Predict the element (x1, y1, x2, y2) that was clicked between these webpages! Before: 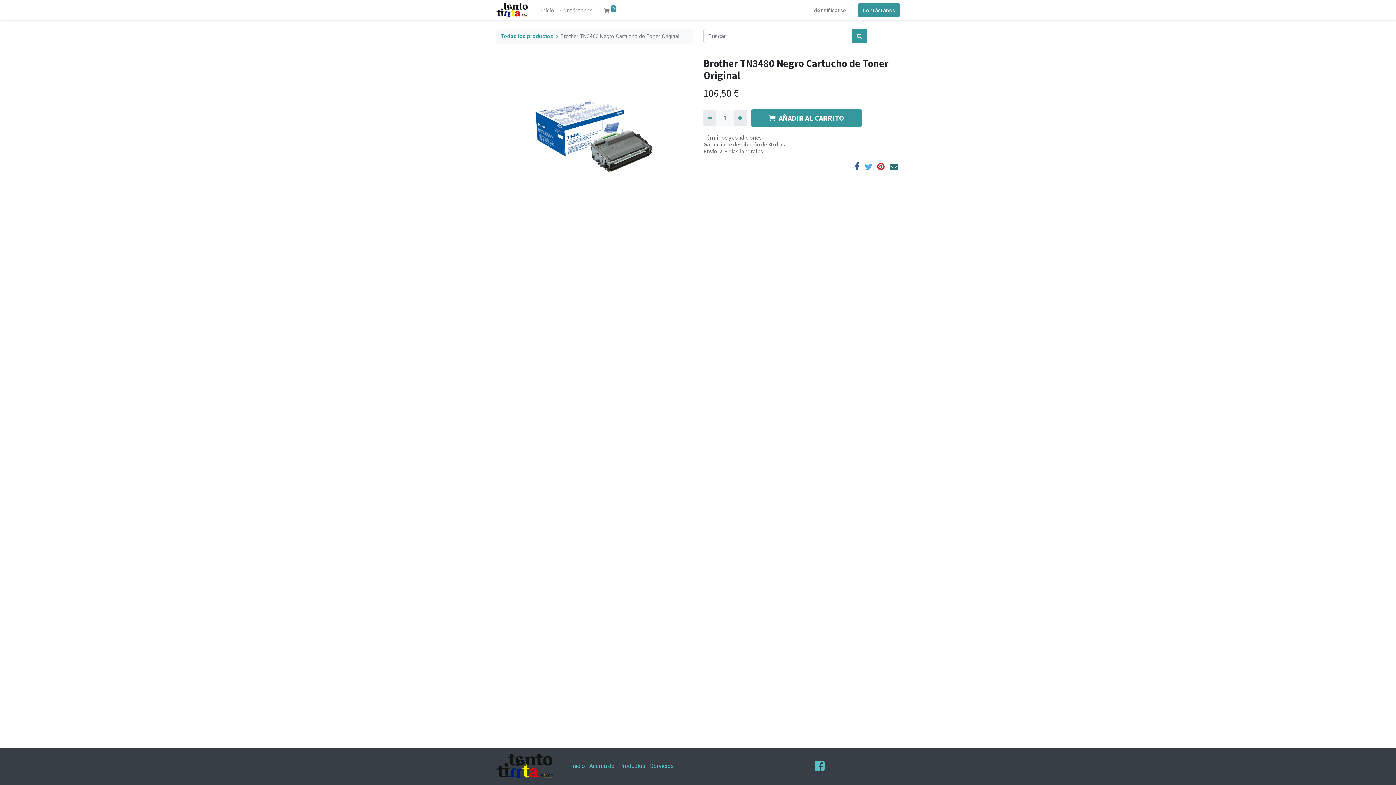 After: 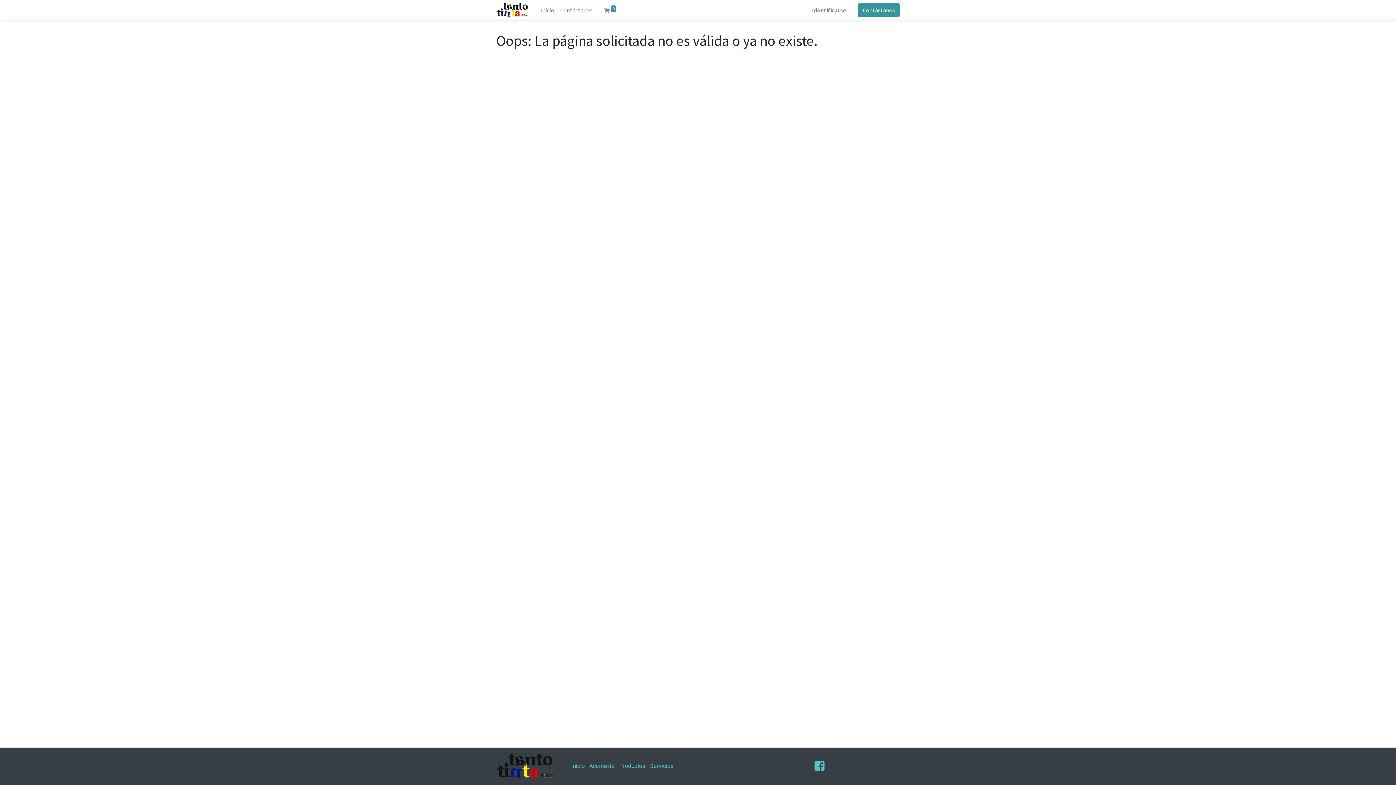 Action: bbox: (703, 133, 761, 141) label: Términos y condiciones